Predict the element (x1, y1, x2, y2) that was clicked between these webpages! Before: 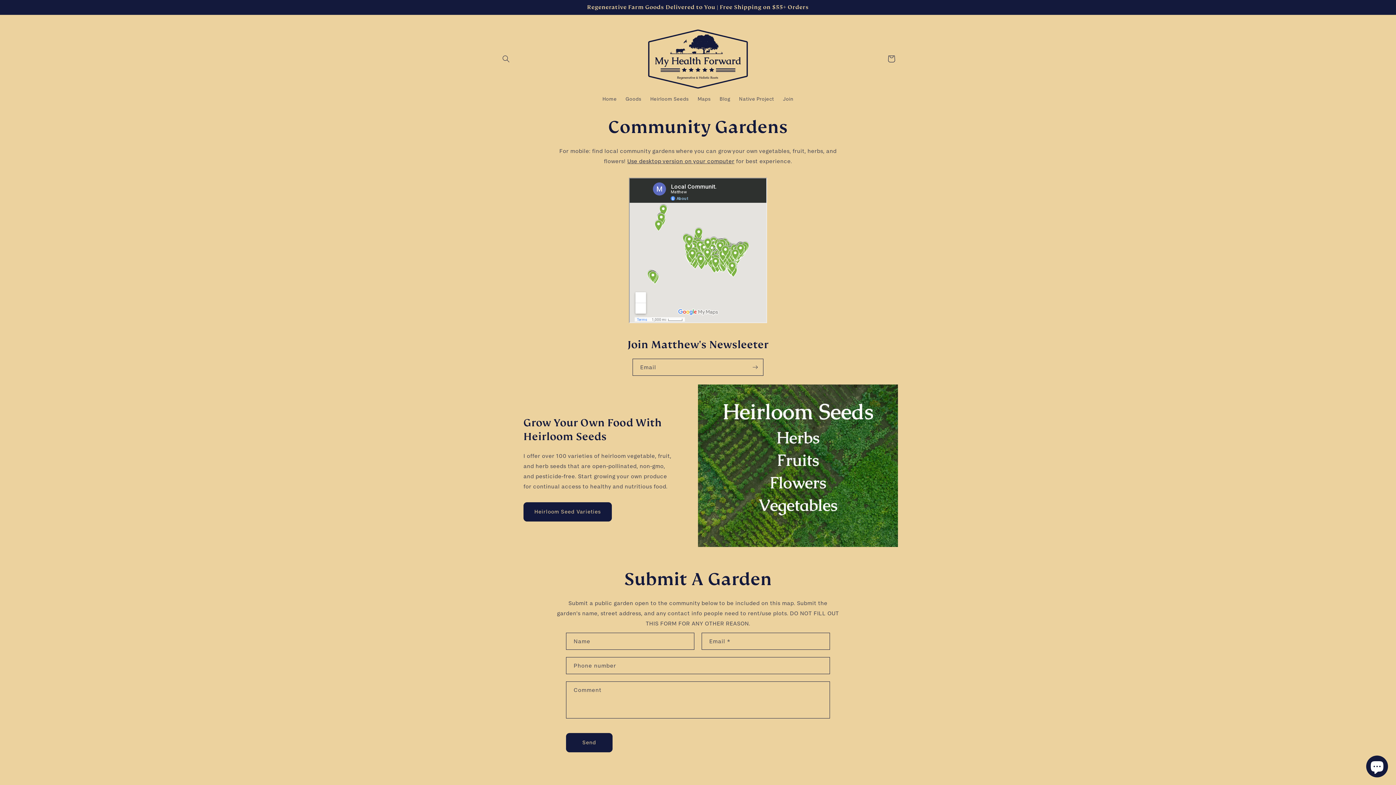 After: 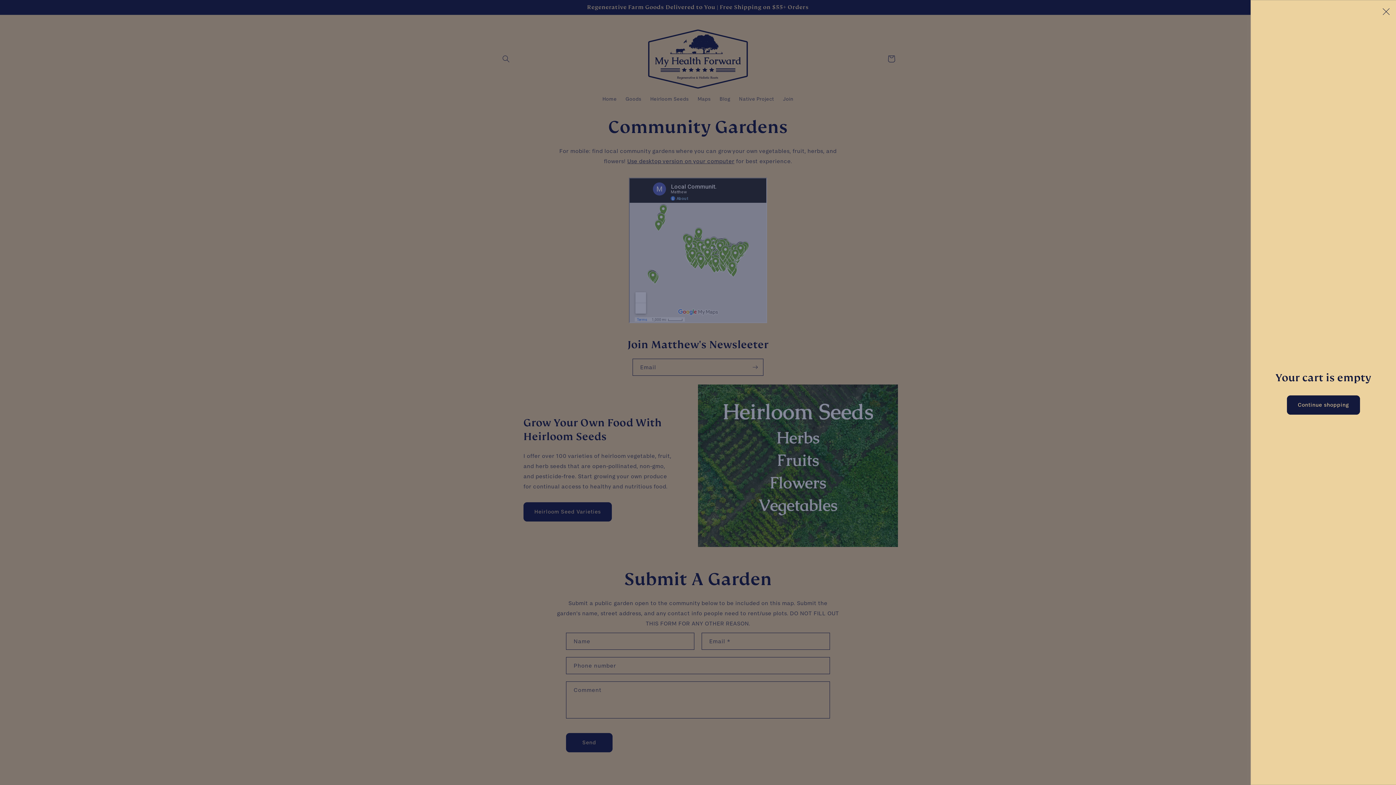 Action: bbox: (883, 50, 899, 66) label: Cart